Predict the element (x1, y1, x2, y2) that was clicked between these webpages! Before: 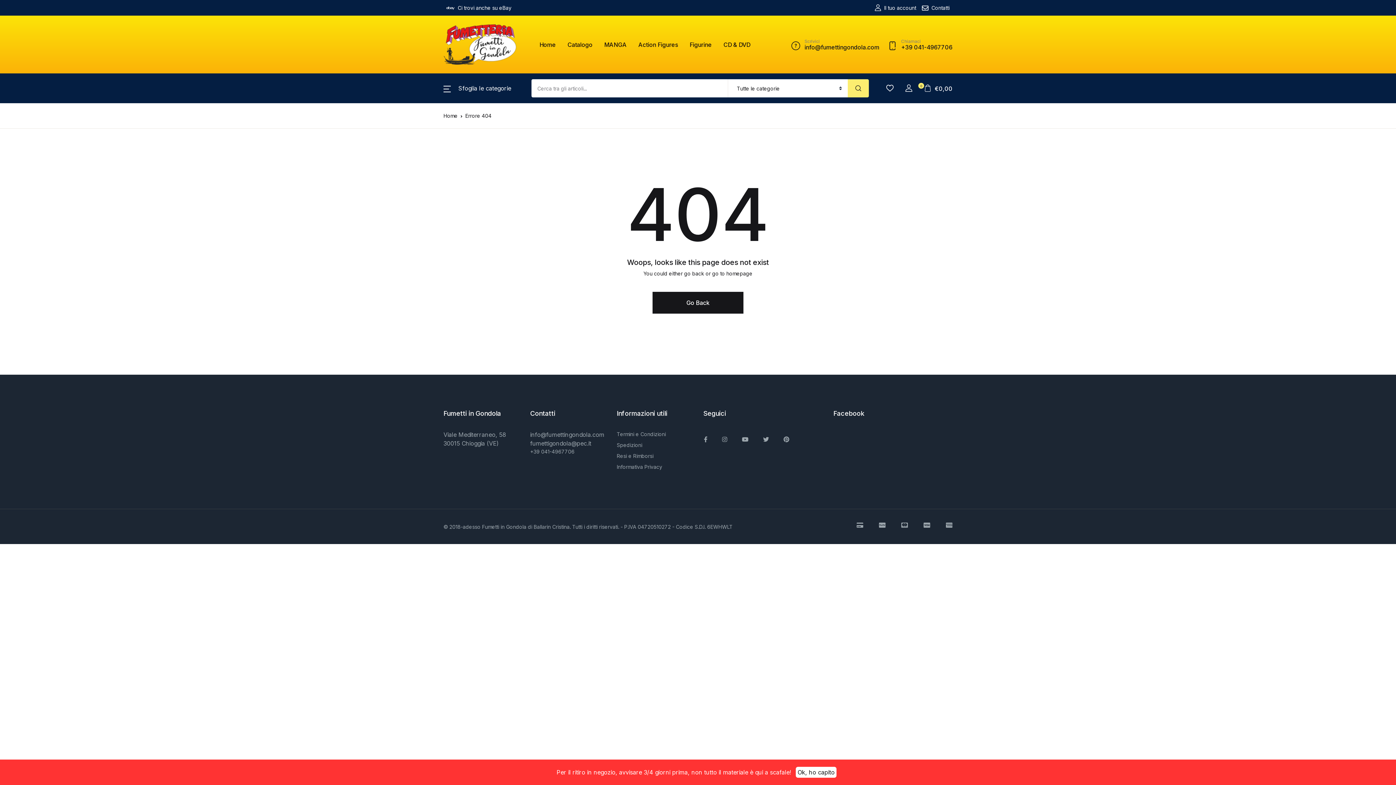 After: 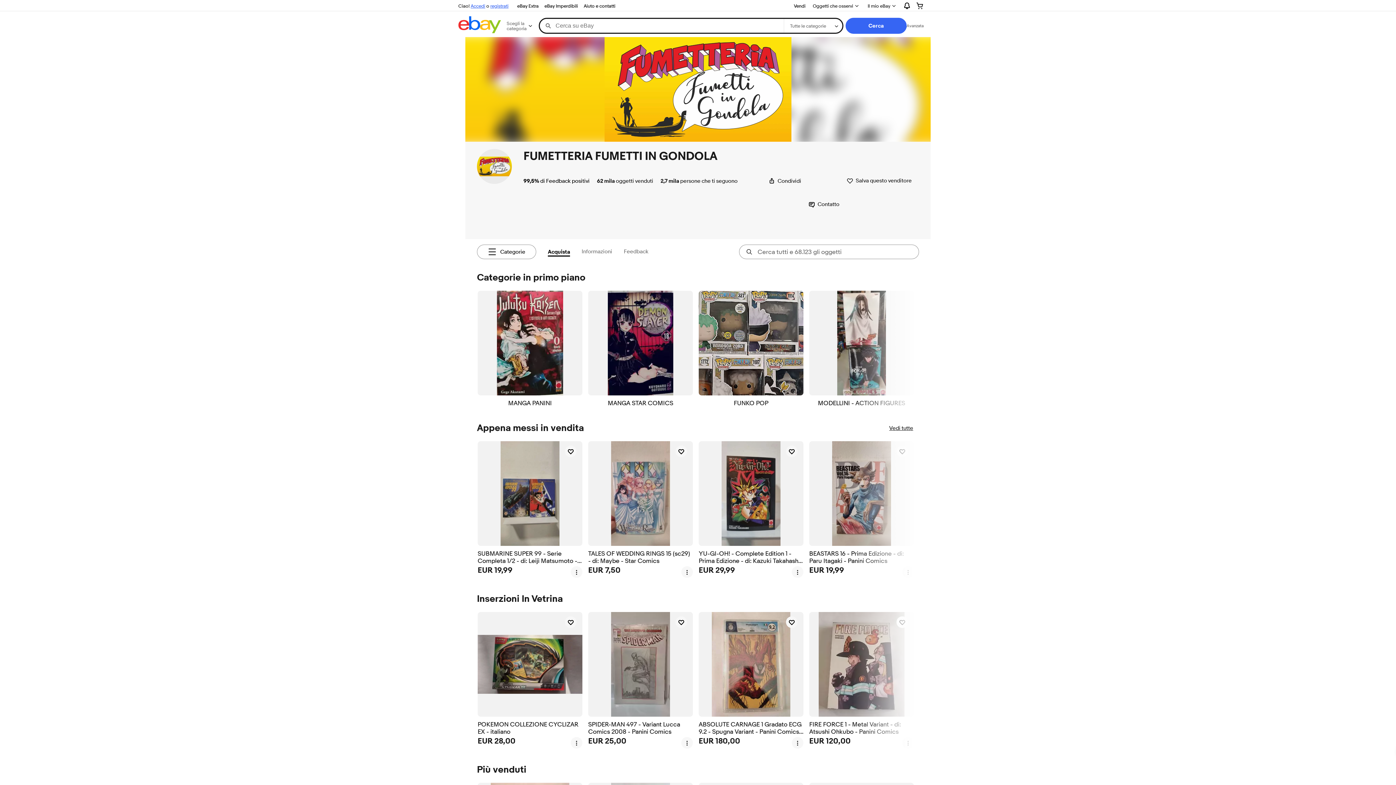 Action: bbox: (443, 1, 514, 14) label: Ci trovi anche su eBay